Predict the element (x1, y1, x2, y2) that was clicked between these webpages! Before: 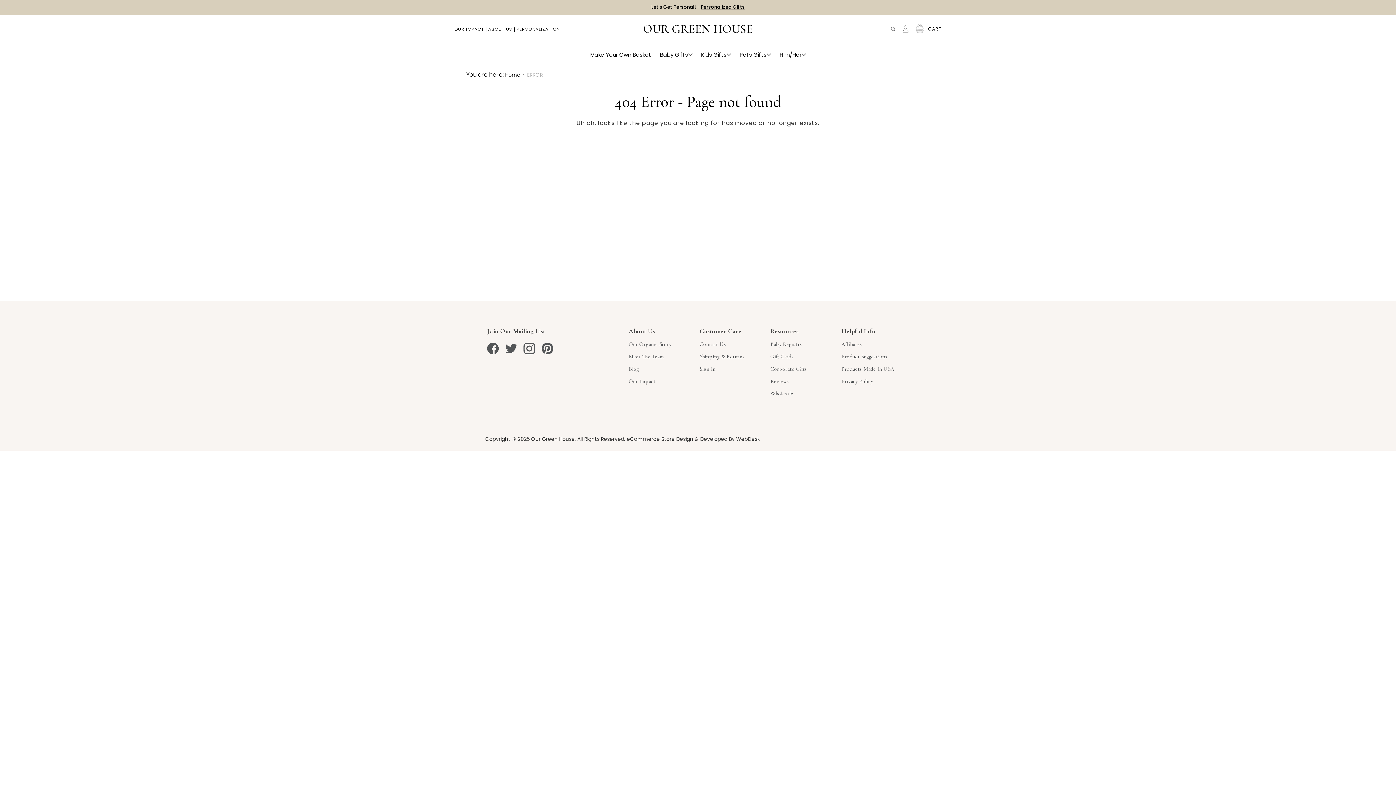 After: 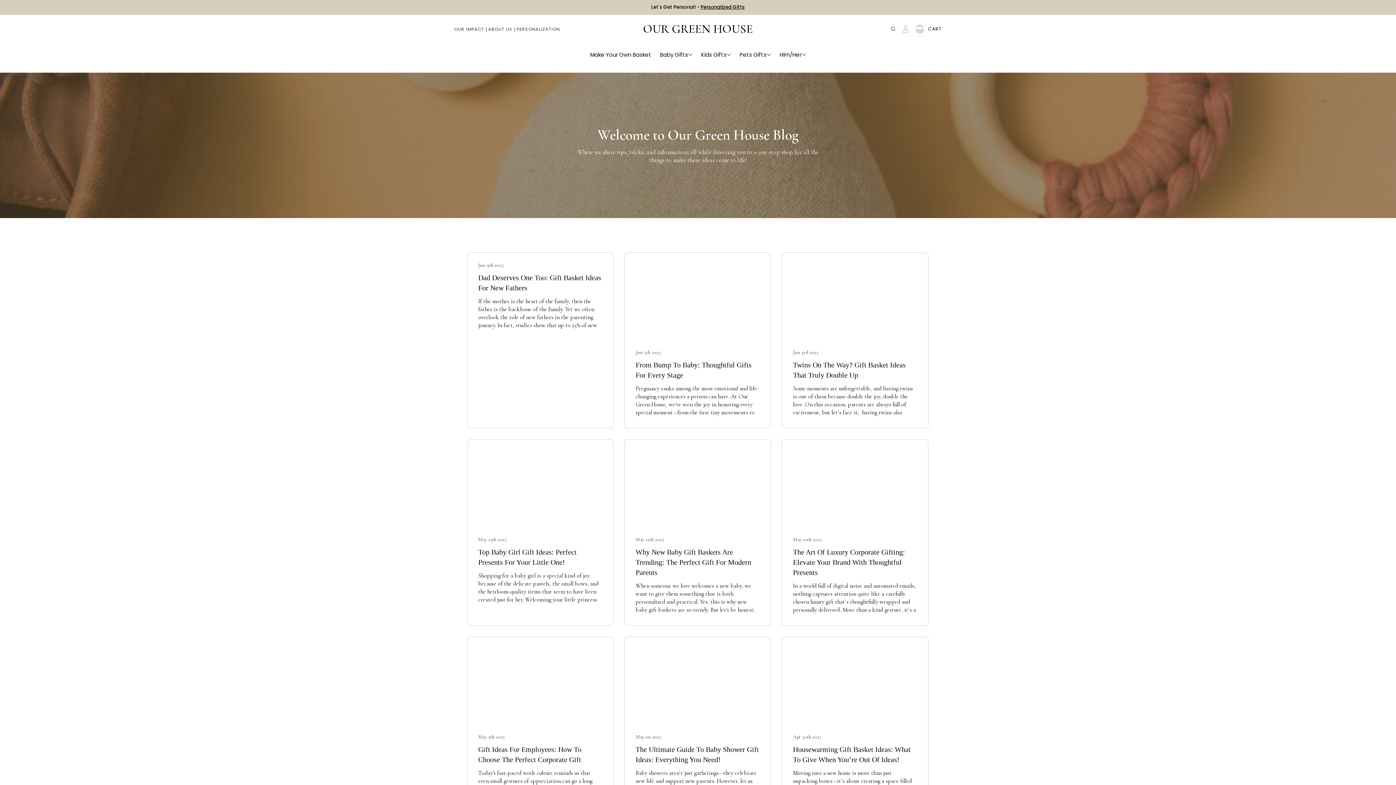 Action: bbox: (628, 365, 639, 372) label: Blog